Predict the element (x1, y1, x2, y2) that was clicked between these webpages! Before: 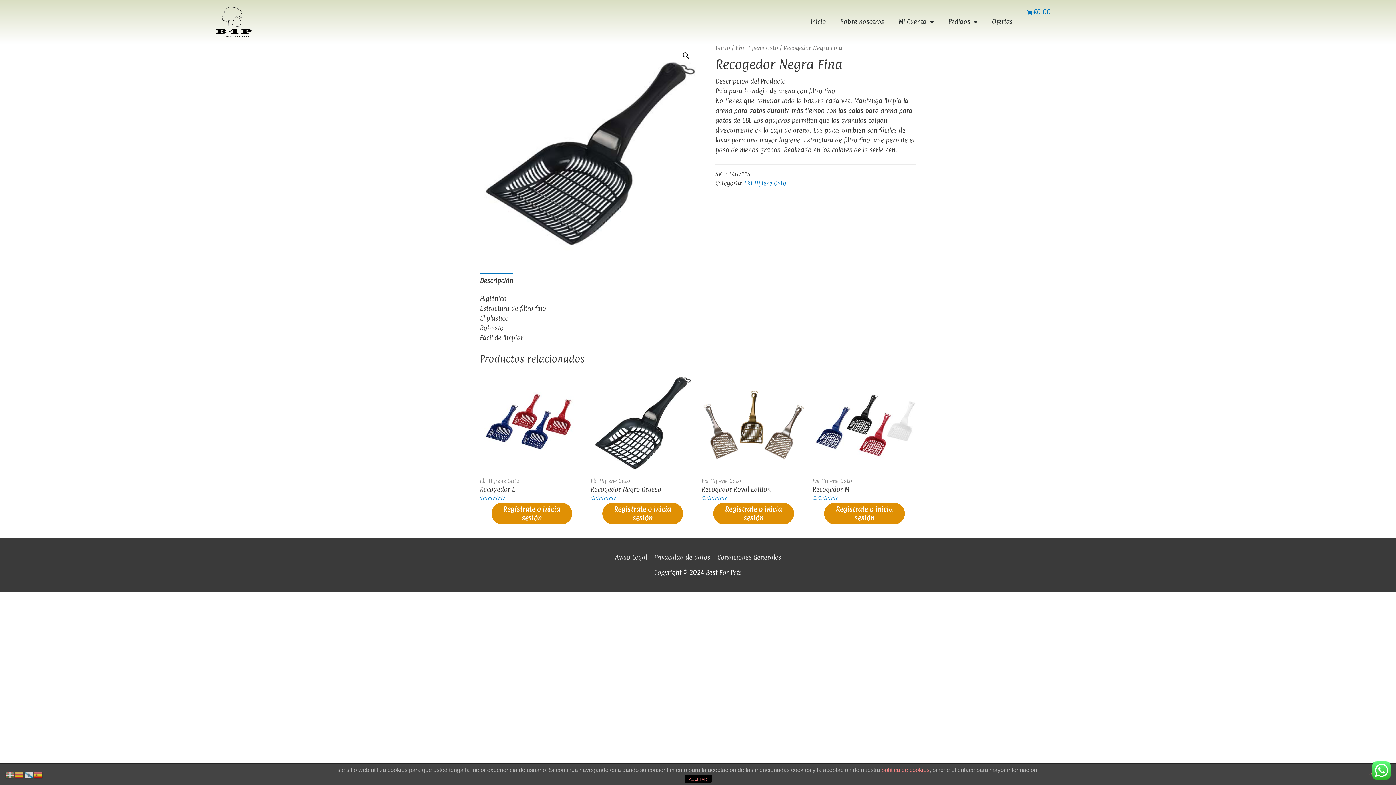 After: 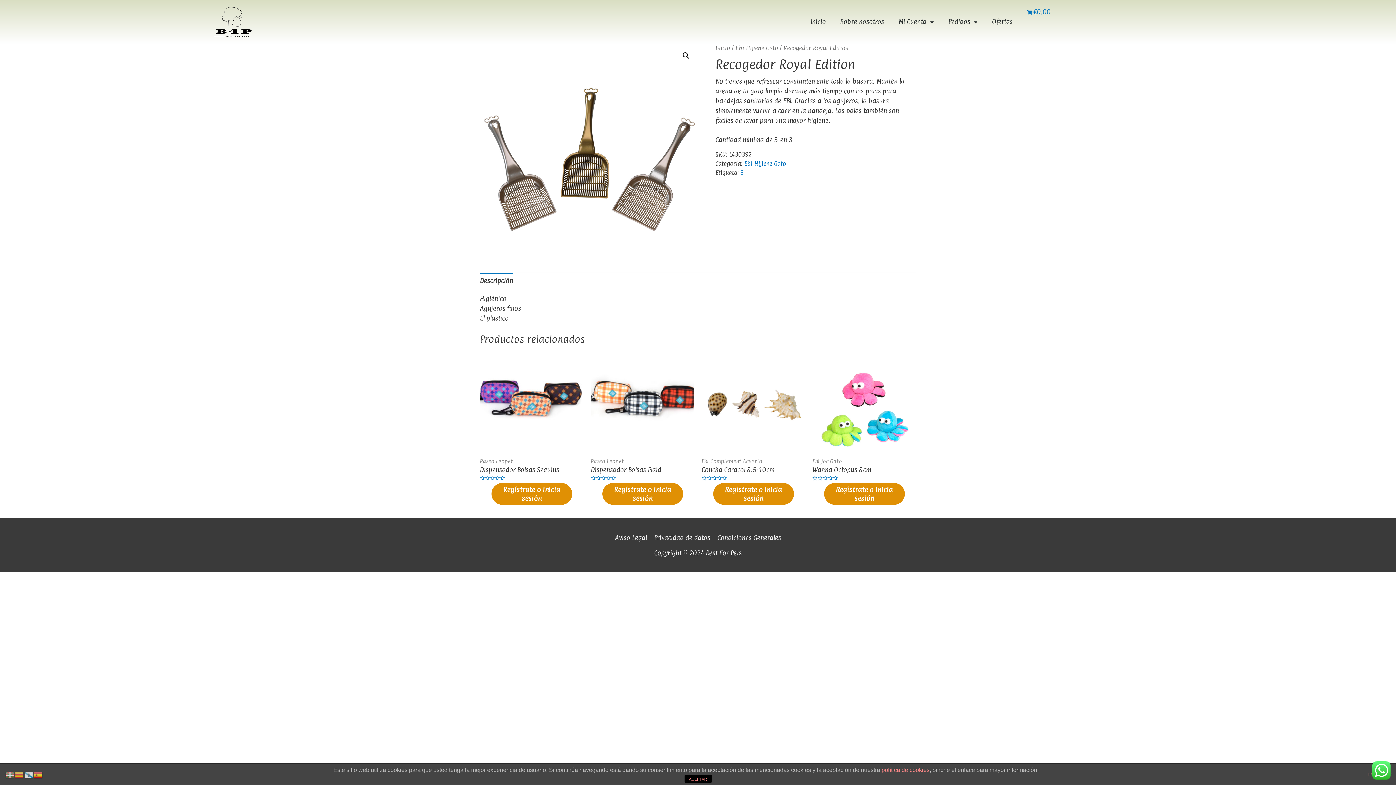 Action: bbox: (701, 370, 805, 473)